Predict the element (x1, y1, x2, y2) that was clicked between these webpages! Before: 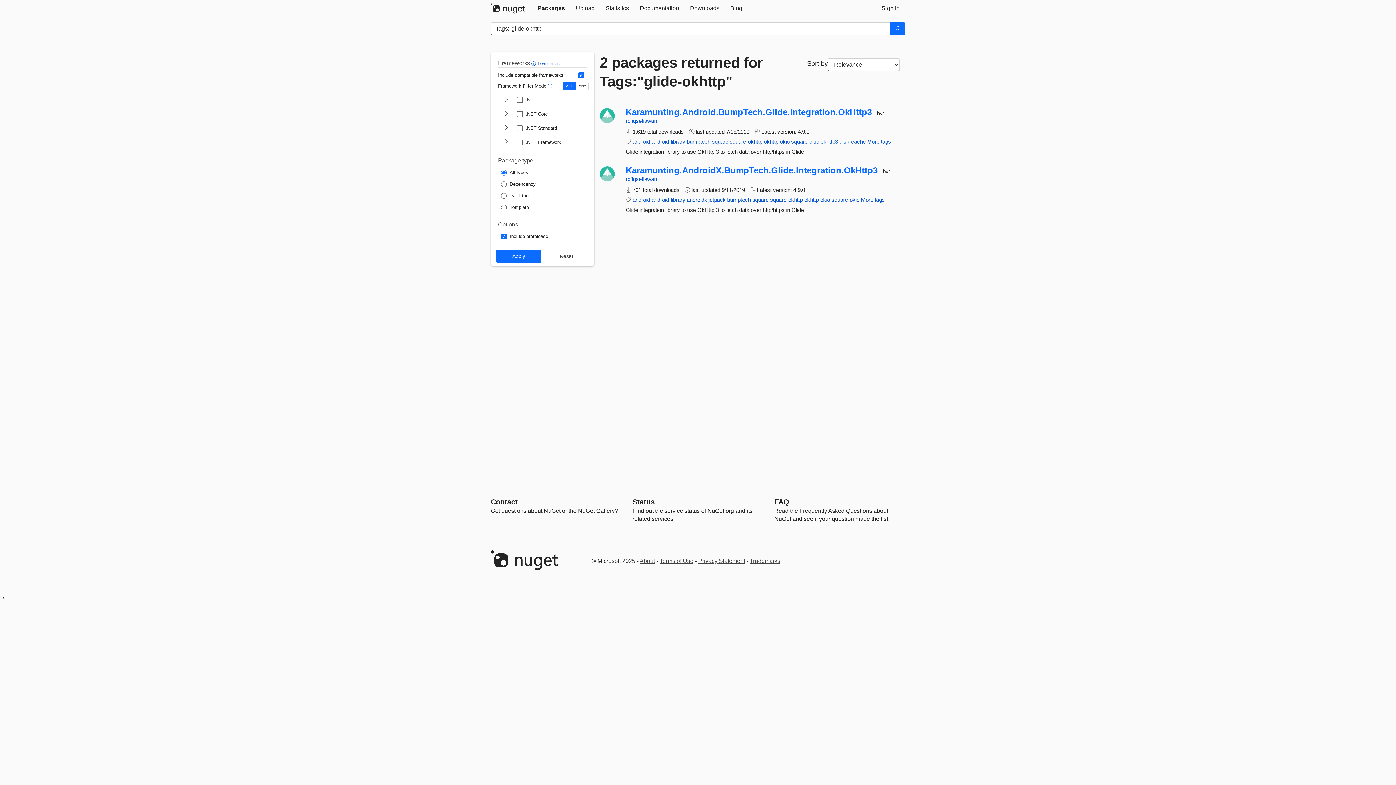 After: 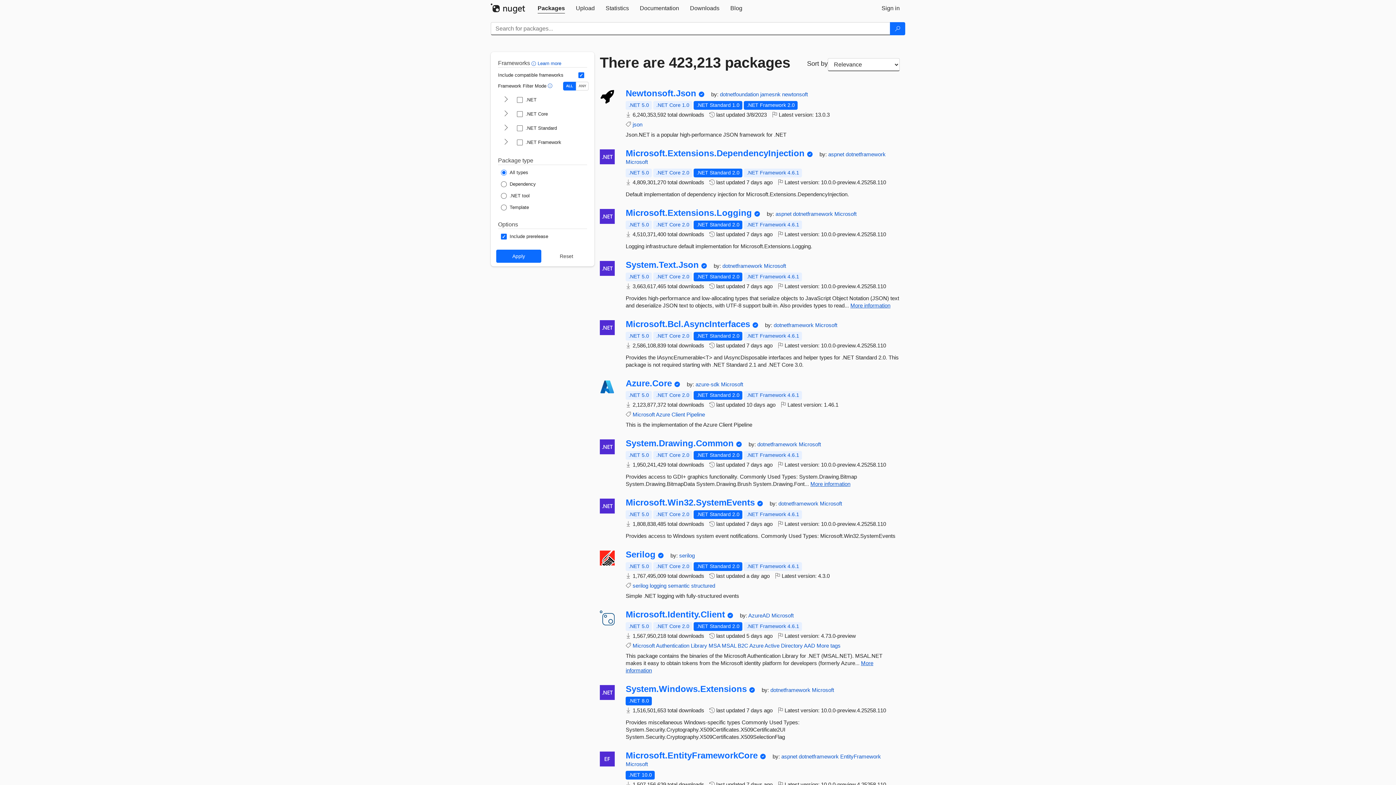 Action: label: Packages bbox: (532, 0, 570, 16)